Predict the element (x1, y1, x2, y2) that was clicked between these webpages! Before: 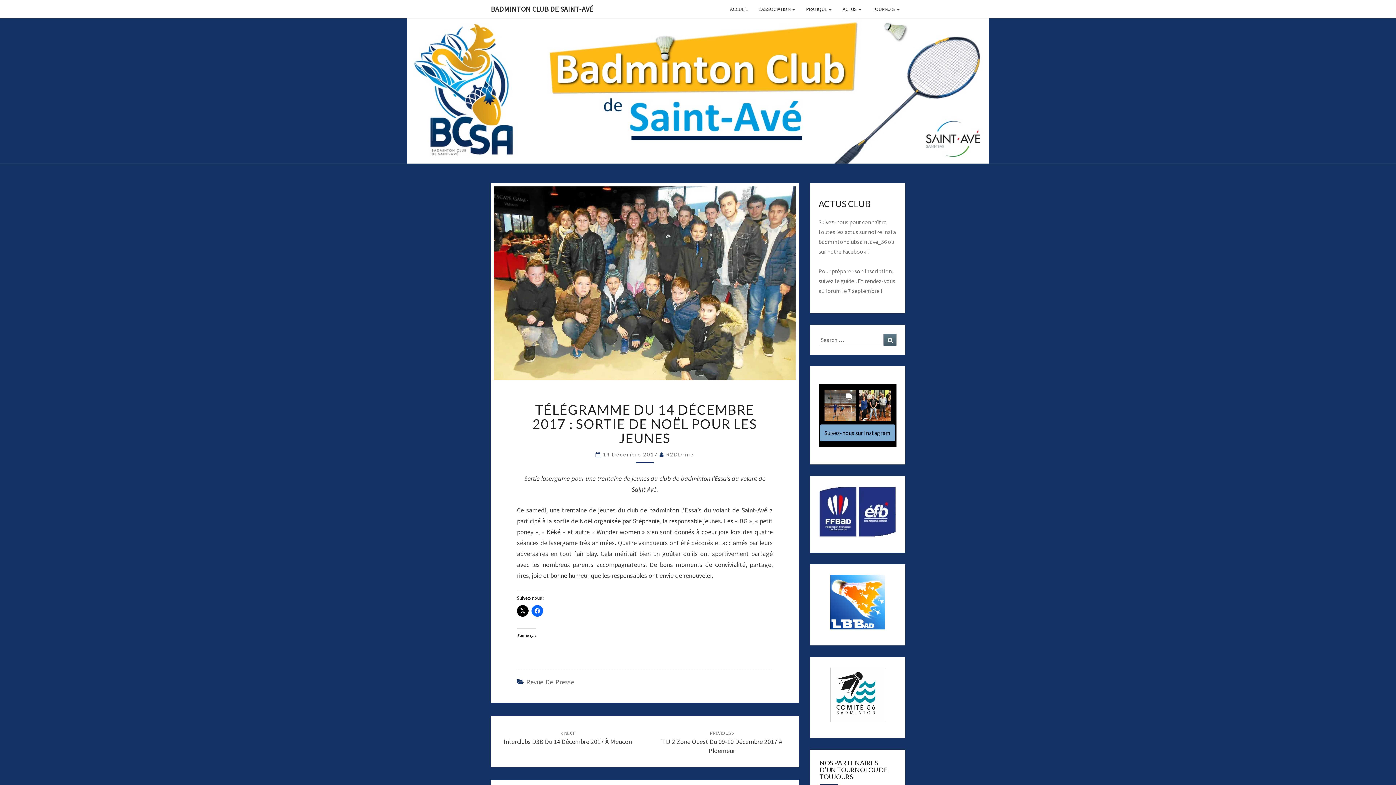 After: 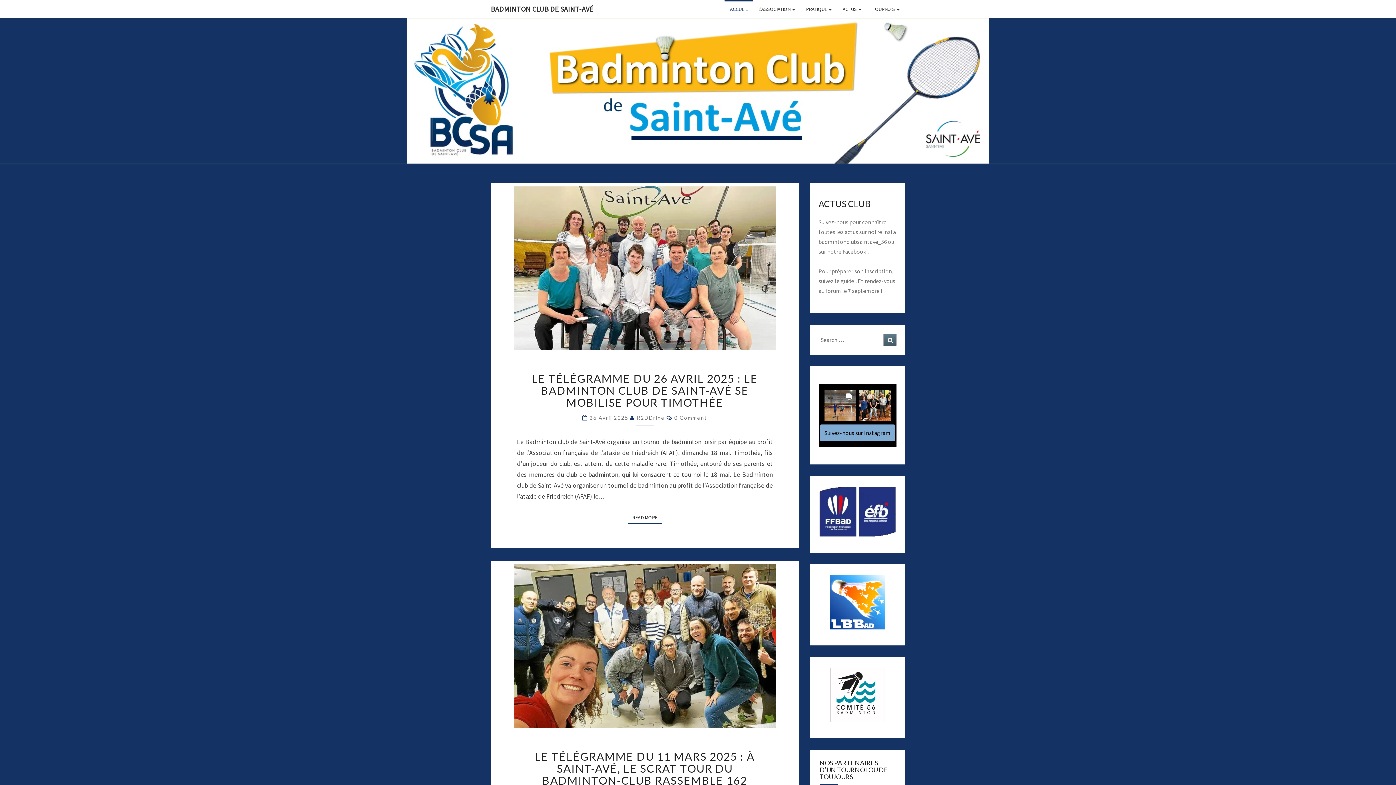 Action: bbox: (724, 0, 753, 18) label: ACCUEIL